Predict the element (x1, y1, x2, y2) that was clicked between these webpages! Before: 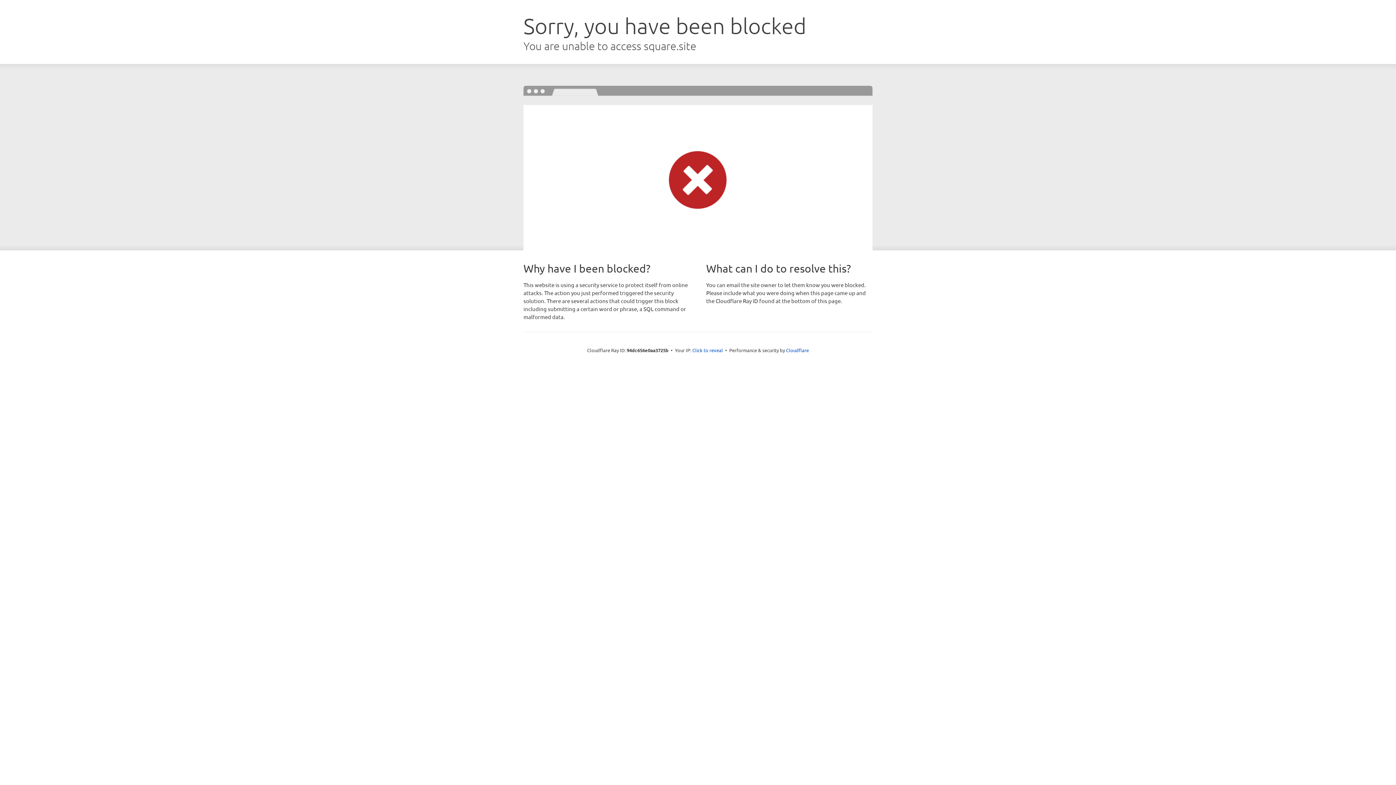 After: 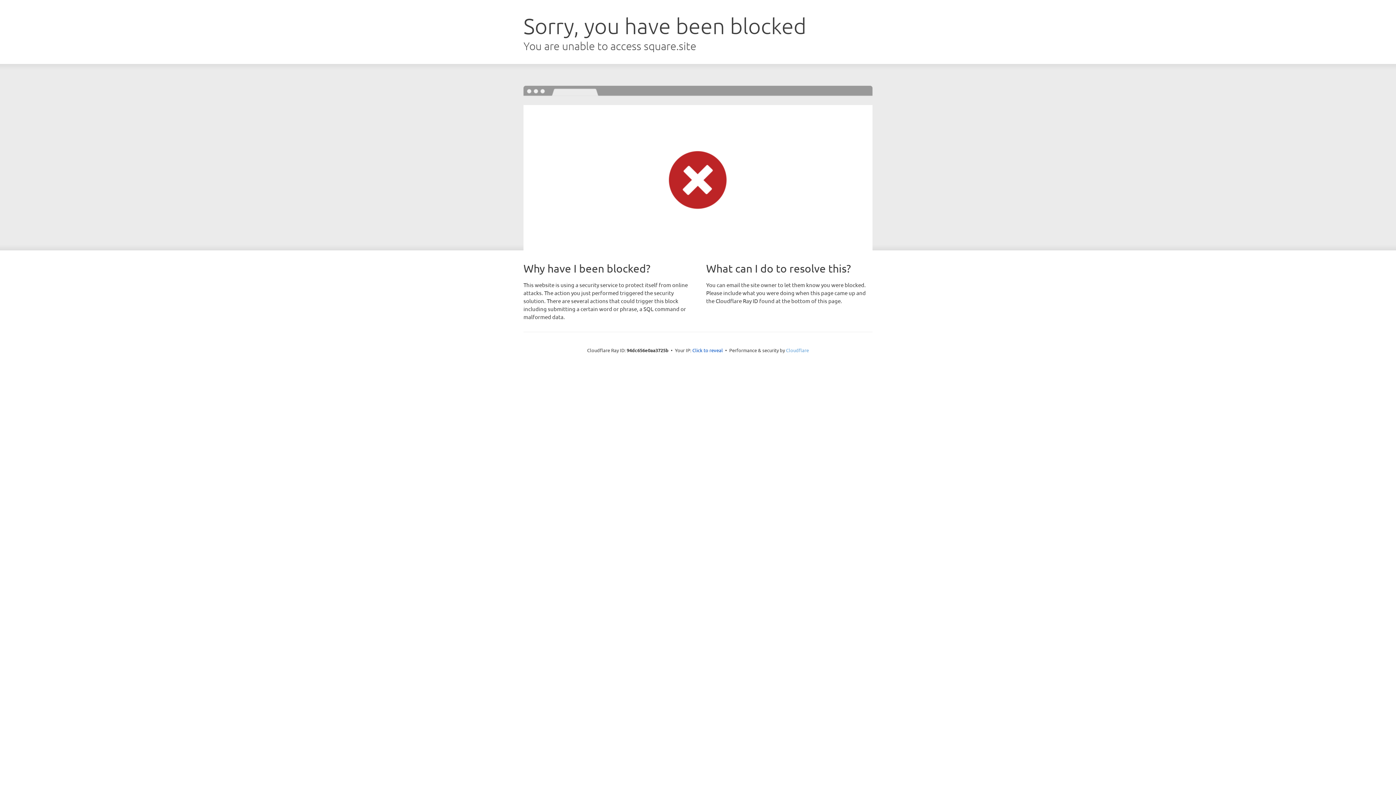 Action: label: Cloudflare bbox: (786, 347, 809, 353)